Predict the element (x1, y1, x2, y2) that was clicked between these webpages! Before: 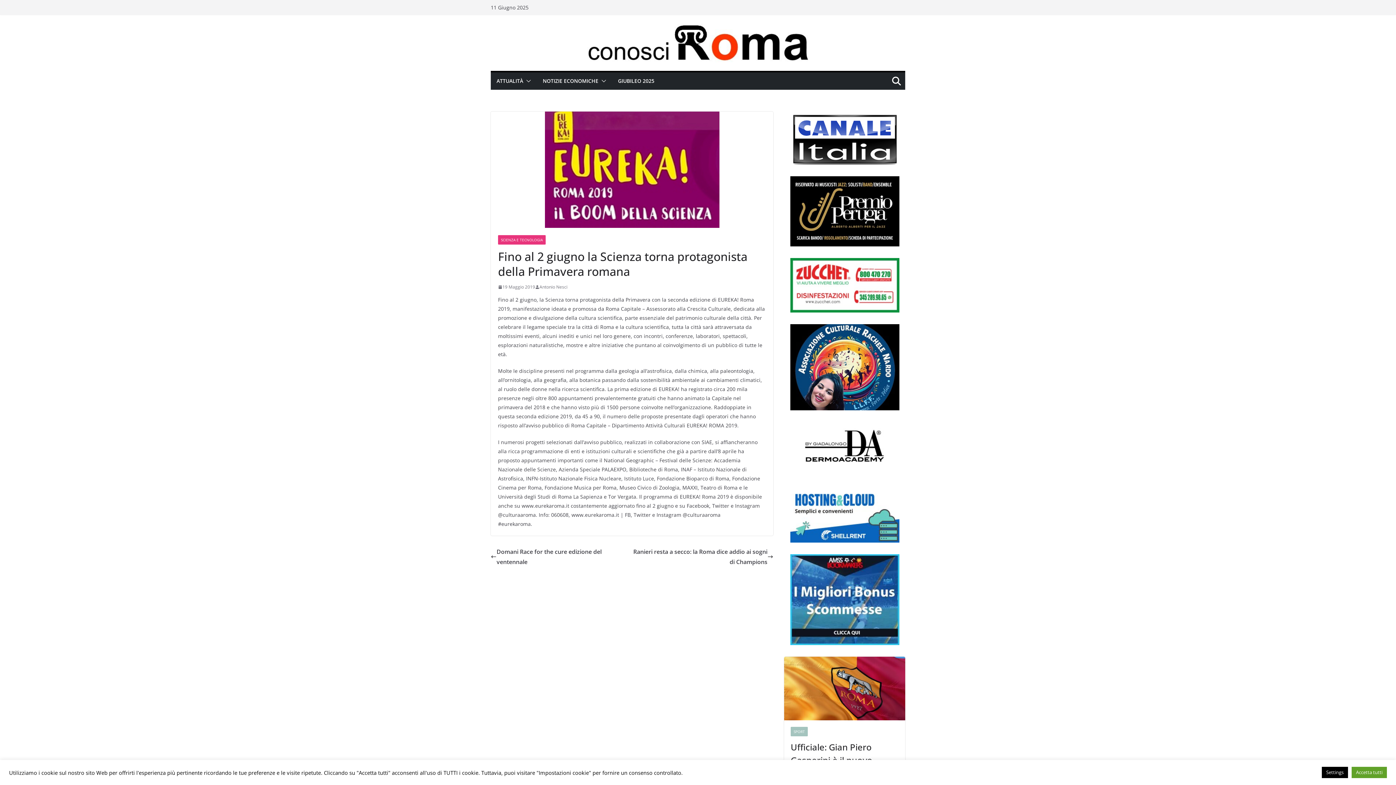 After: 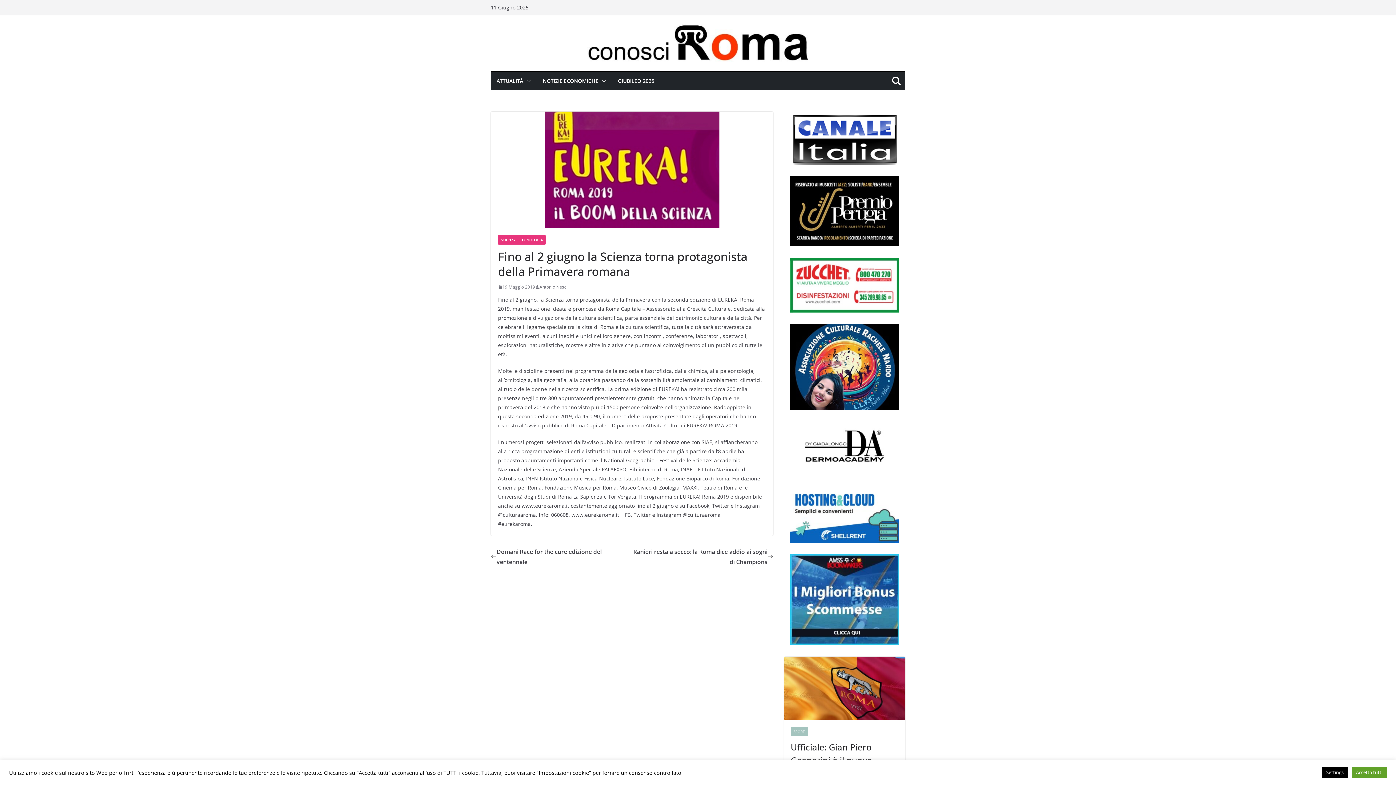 Action: bbox: (784, 554, 905, 645)